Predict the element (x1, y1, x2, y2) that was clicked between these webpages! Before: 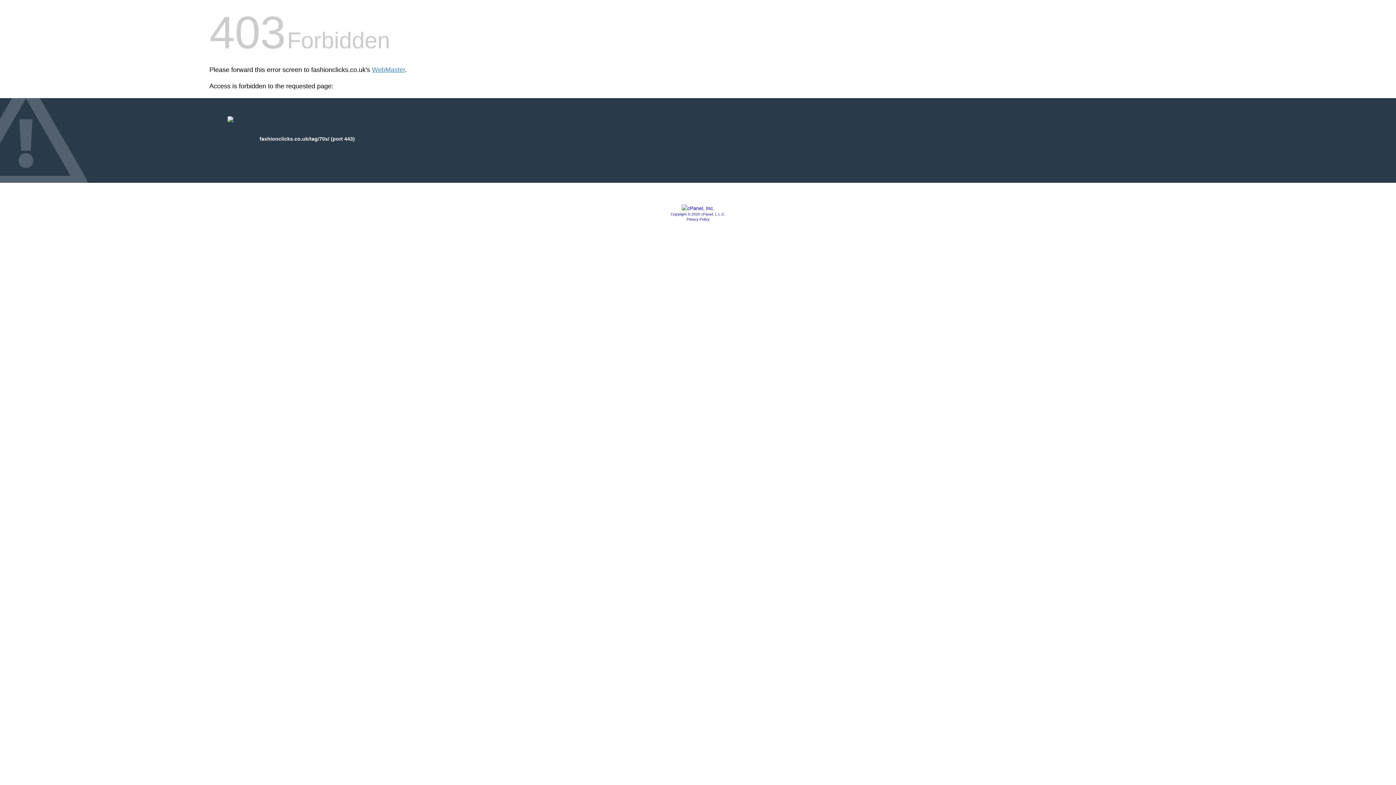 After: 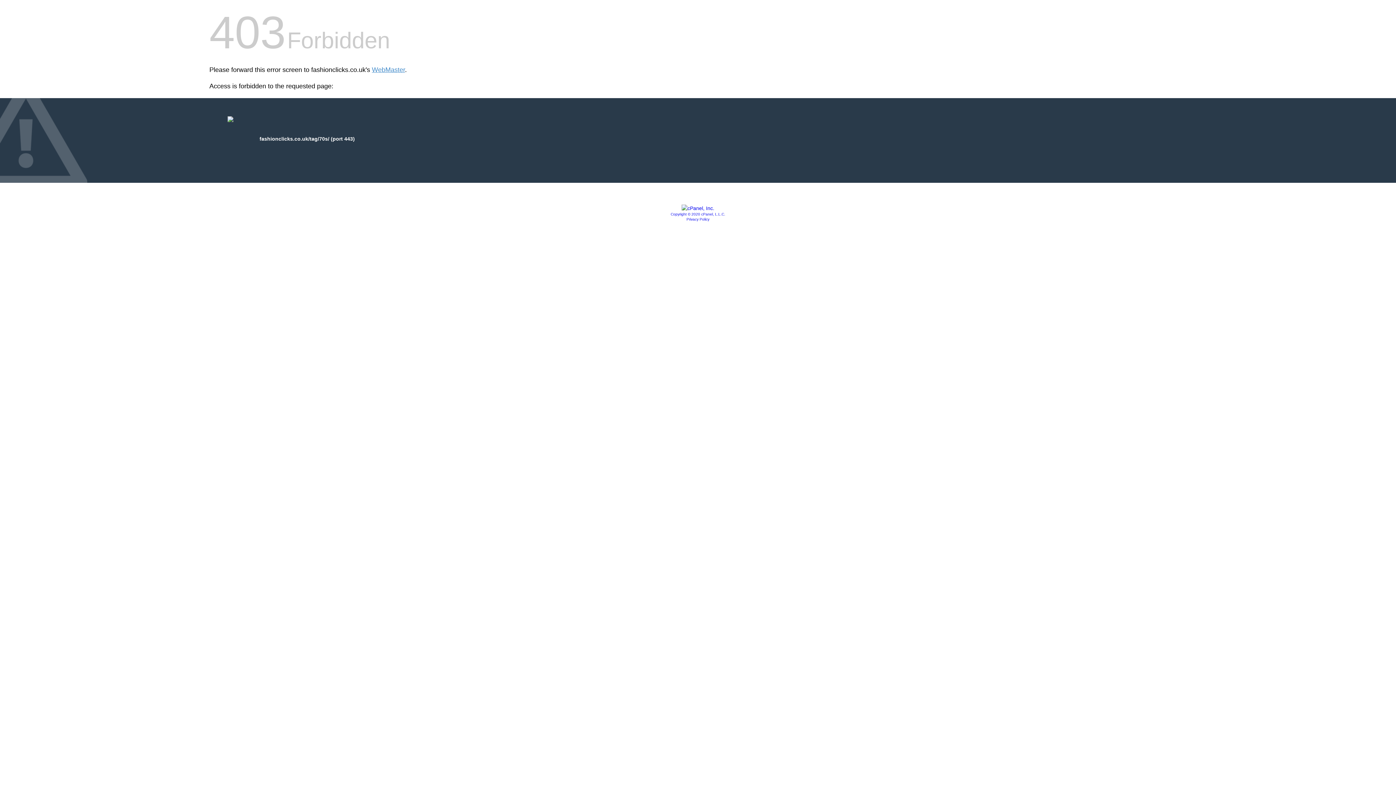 Action: bbox: (681, 205, 714, 211)